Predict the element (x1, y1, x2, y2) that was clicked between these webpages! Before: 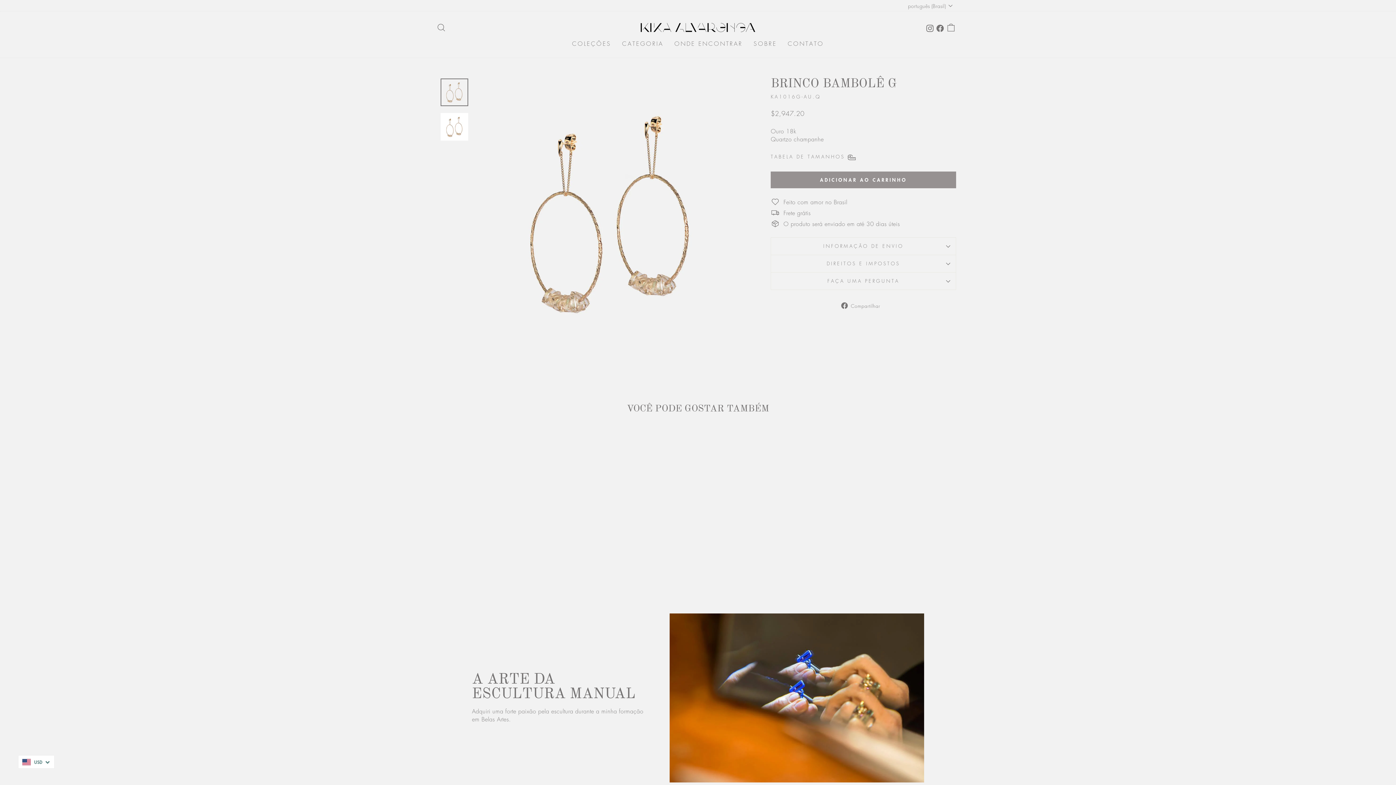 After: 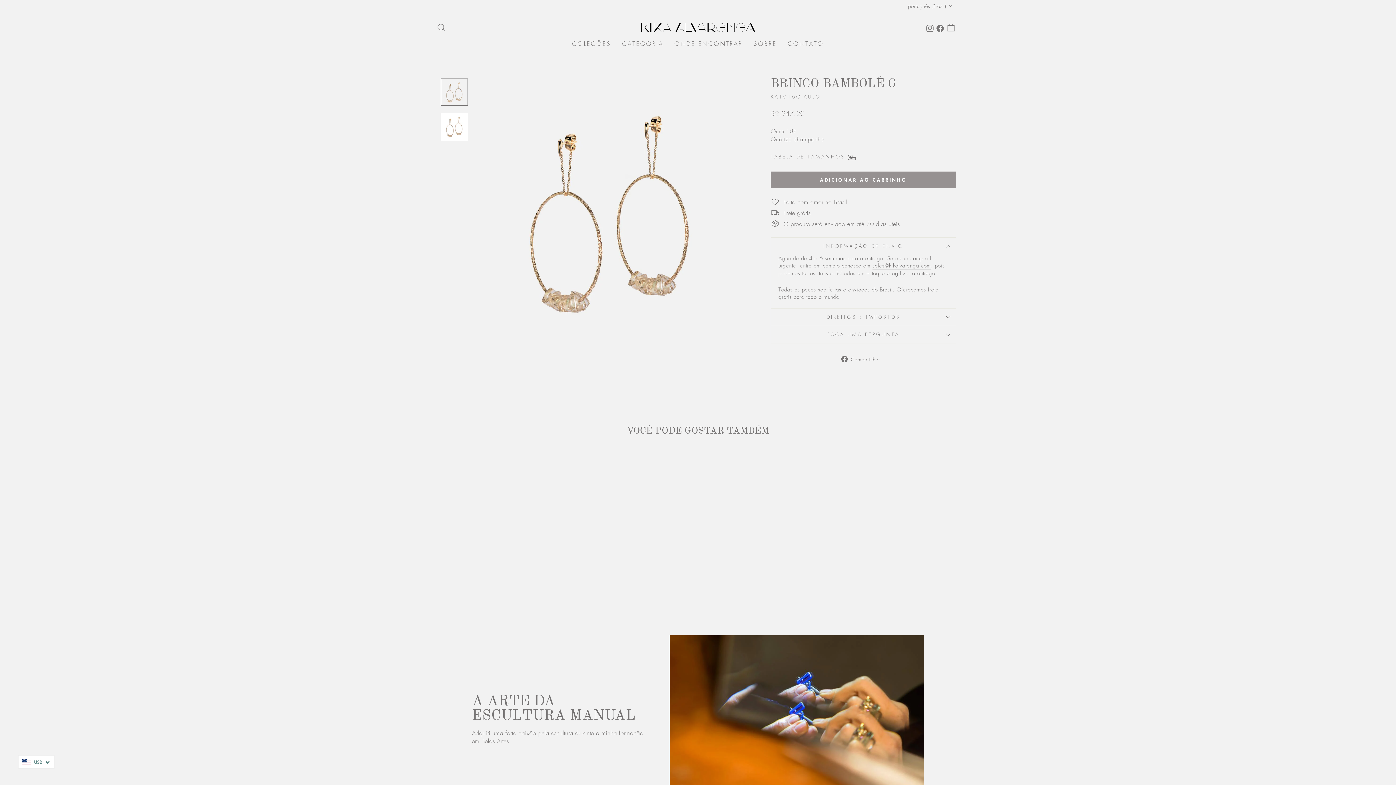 Action: bbox: (770, 237, 956, 254) label: INFORMAÇÃO DE ENVIO